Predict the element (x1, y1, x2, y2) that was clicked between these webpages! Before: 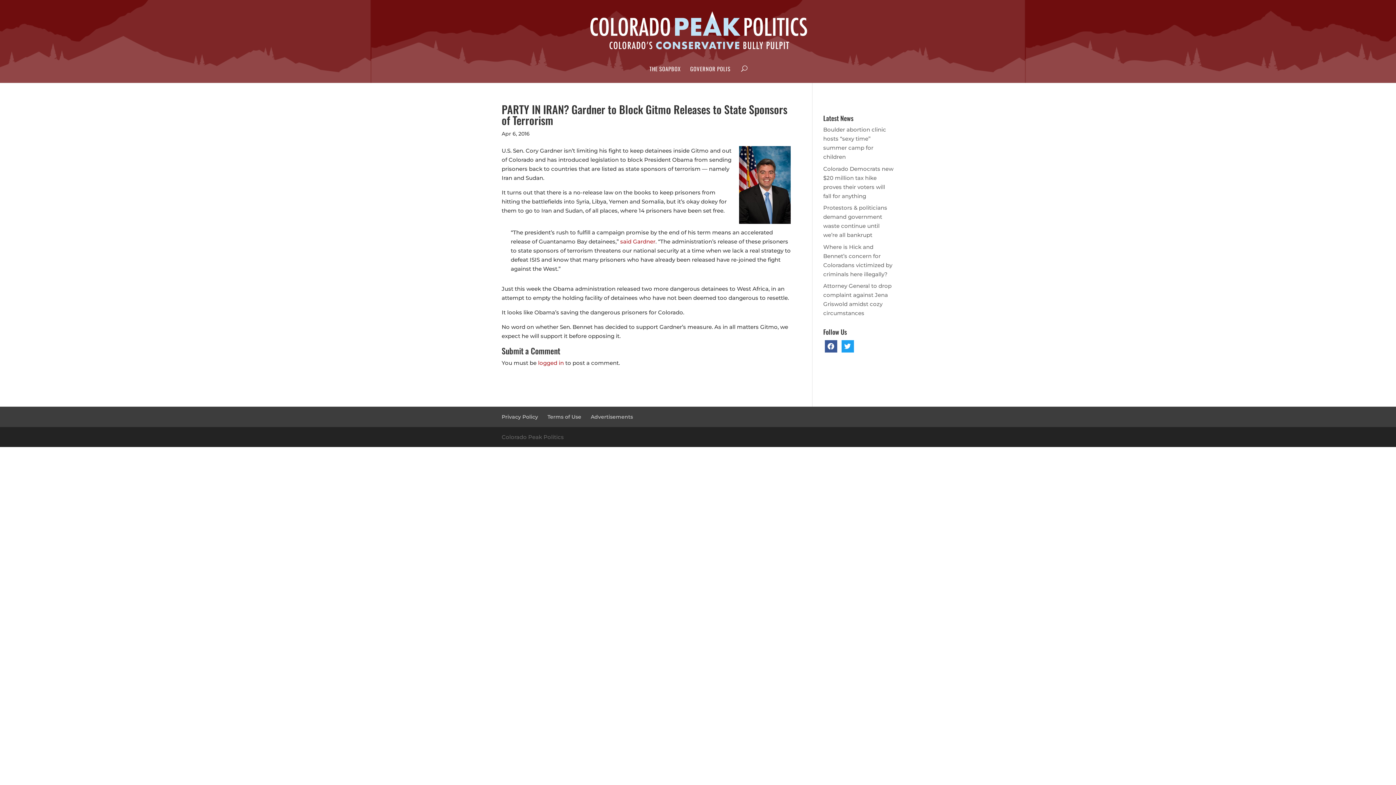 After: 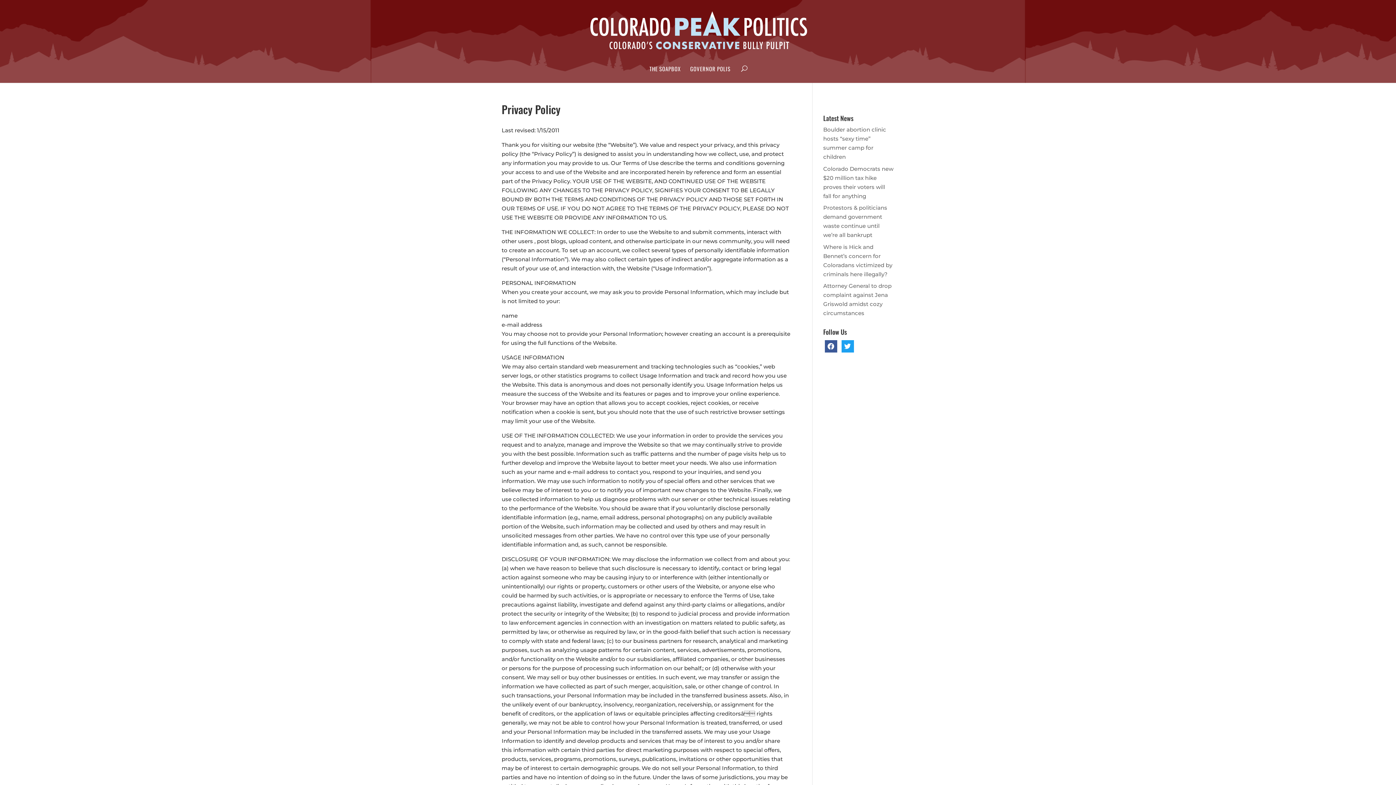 Action: label: Privacy Policy bbox: (501, 413, 538, 420)